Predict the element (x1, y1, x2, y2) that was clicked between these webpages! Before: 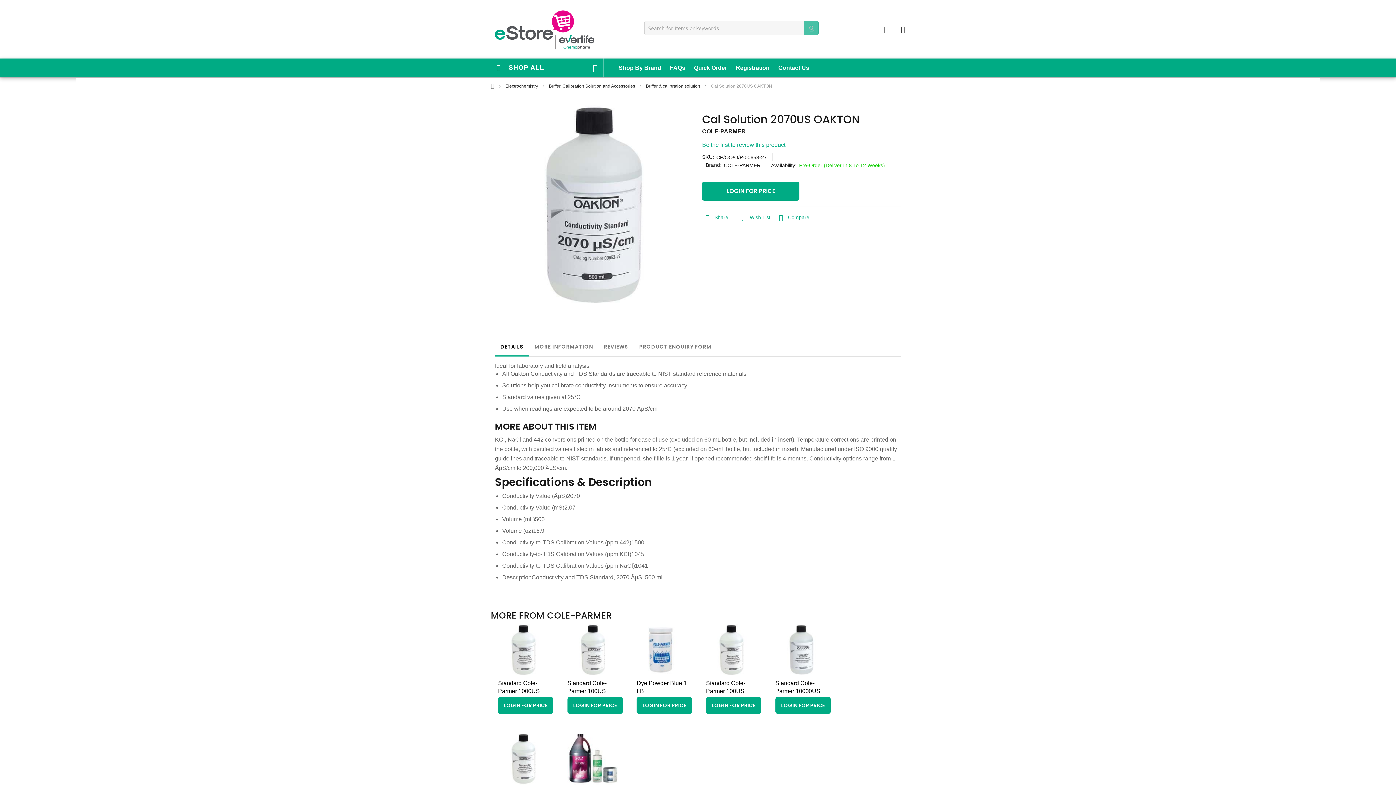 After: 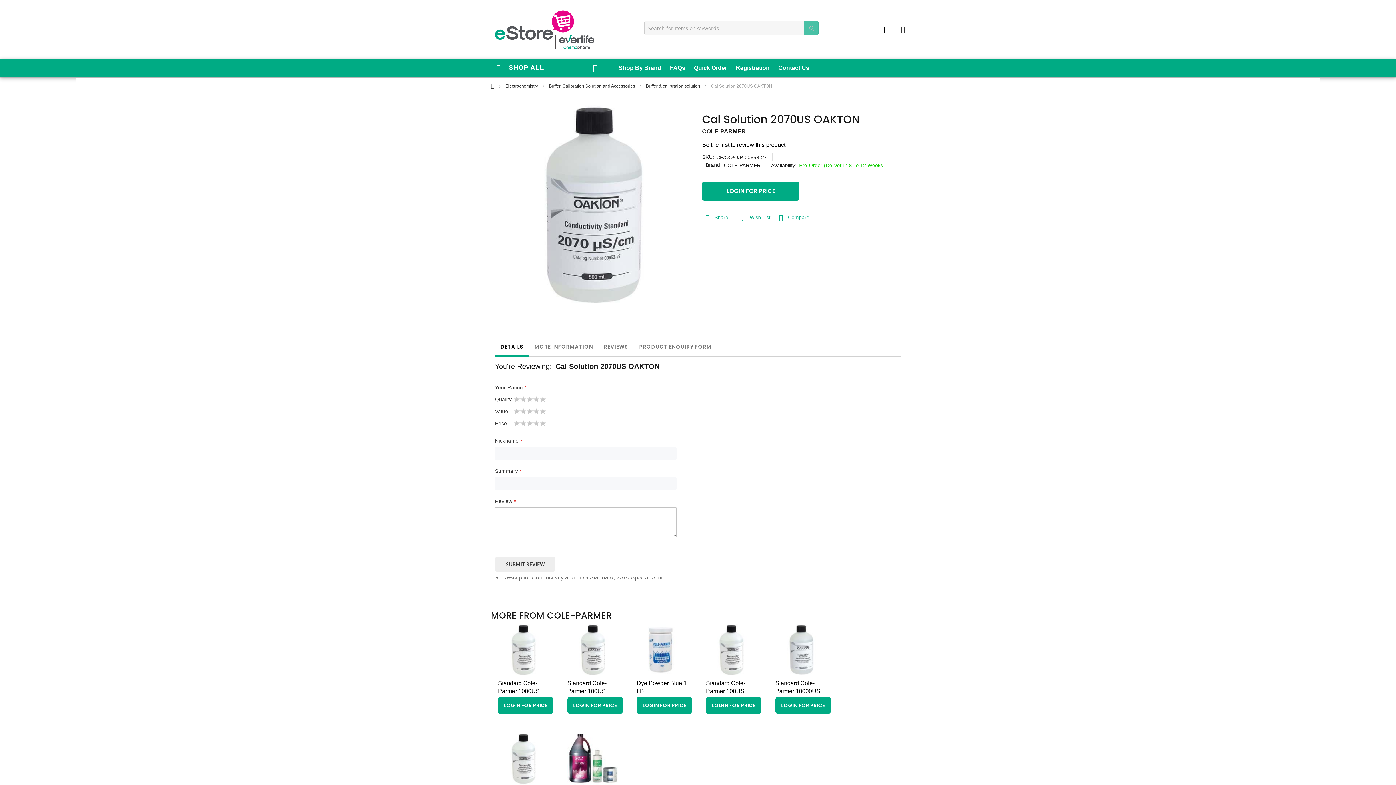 Action: label: Be the first to review this product bbox: (702, 141, 785, 148)